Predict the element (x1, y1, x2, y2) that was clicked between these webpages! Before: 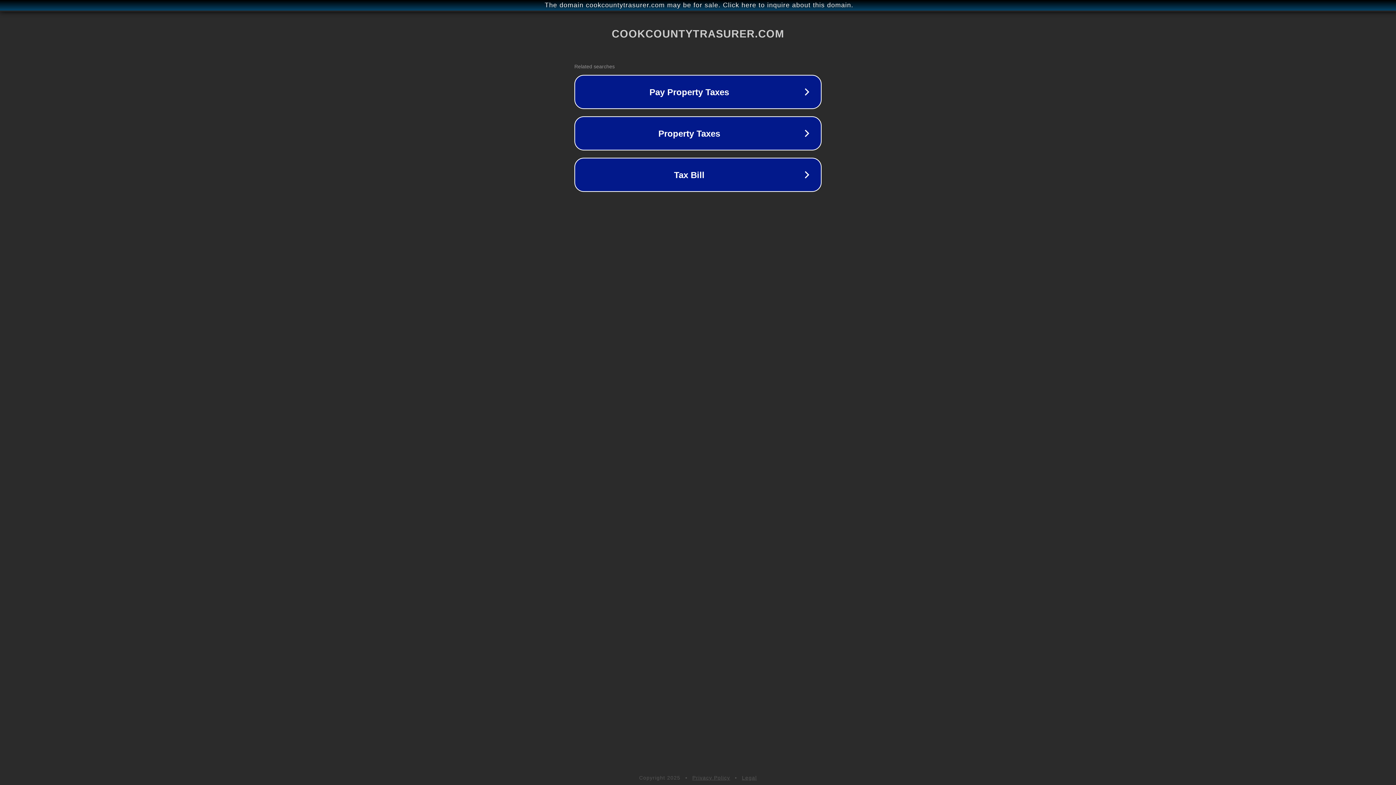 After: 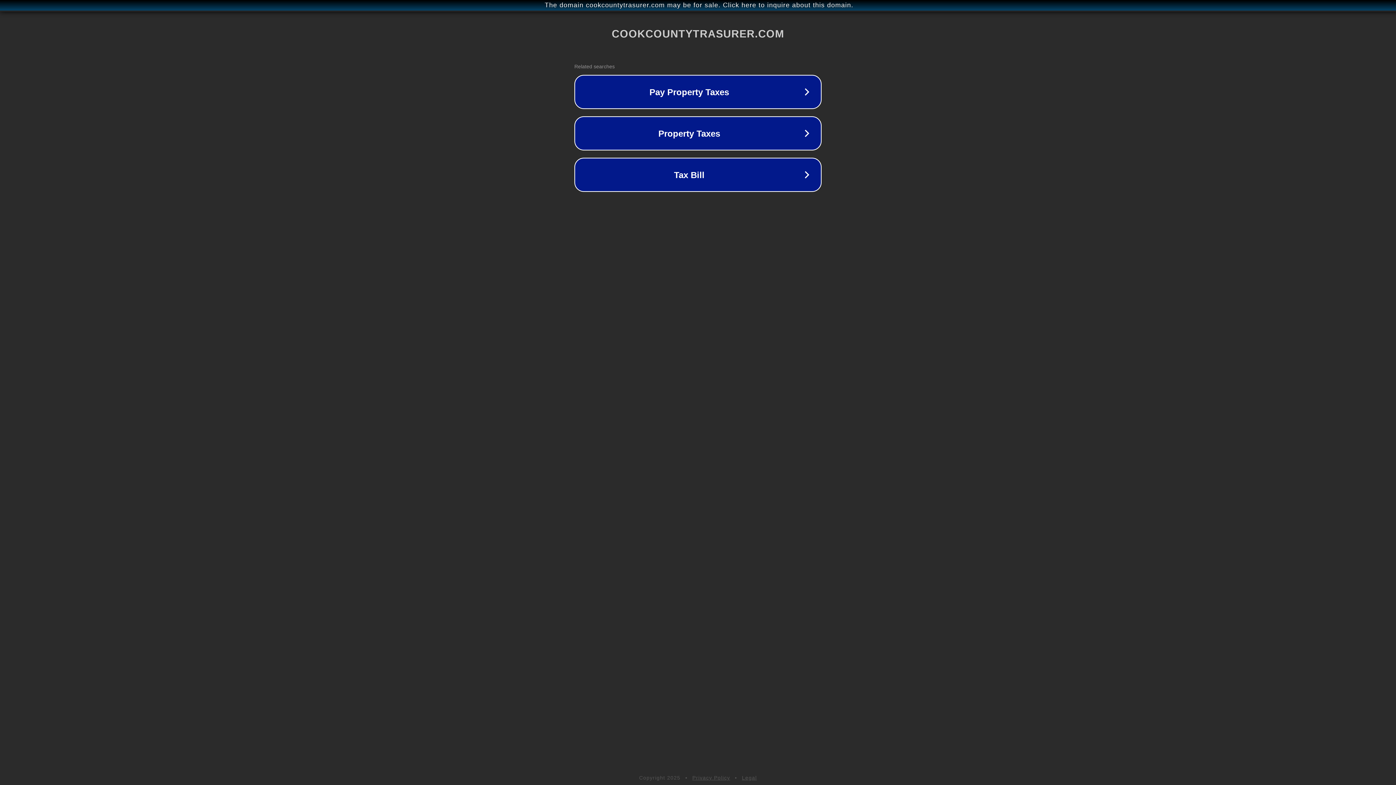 Action: label: Privacy Policy bbox: (692, 775, 730, 781)